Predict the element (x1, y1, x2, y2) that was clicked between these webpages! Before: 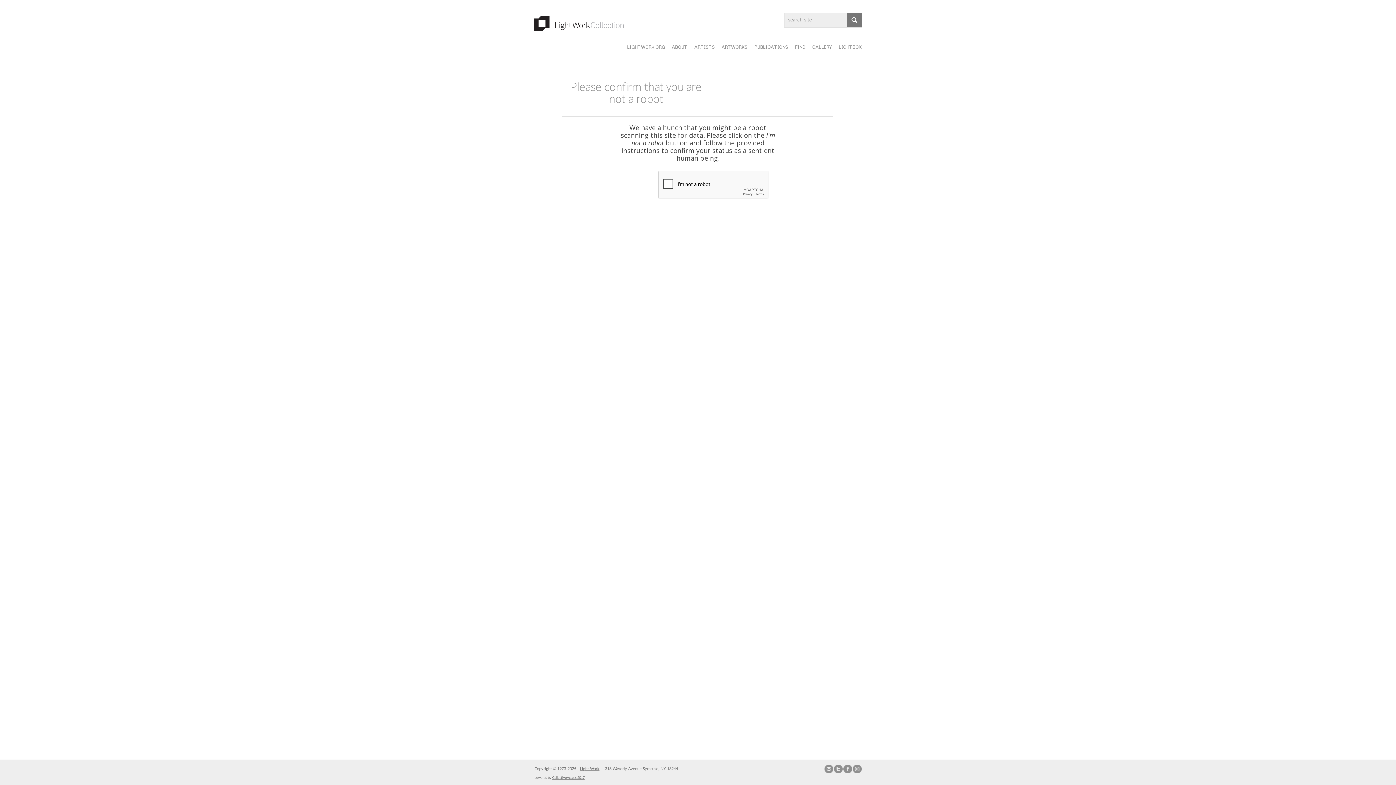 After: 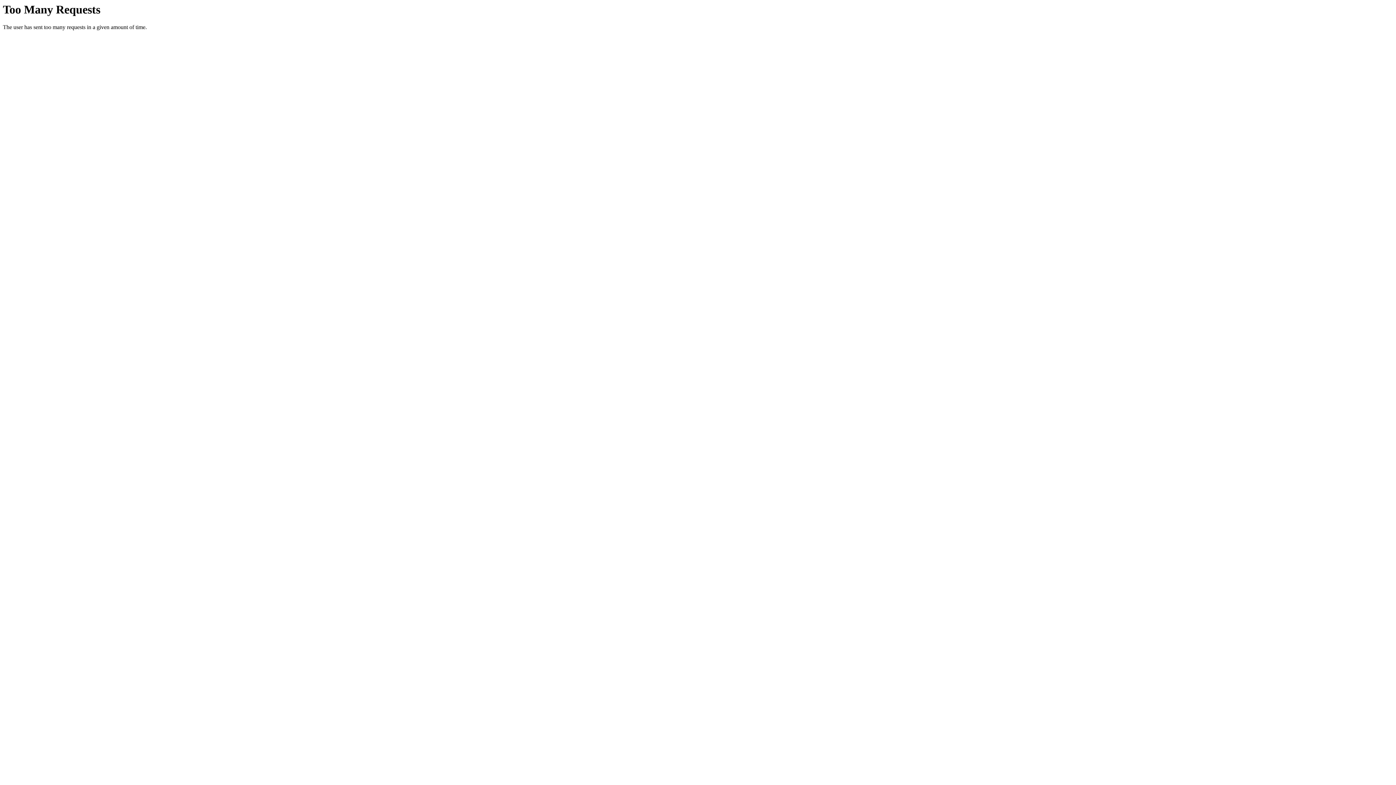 Action: bbox: (552, 776, 584, 780) label: CollectiveAccess 2017